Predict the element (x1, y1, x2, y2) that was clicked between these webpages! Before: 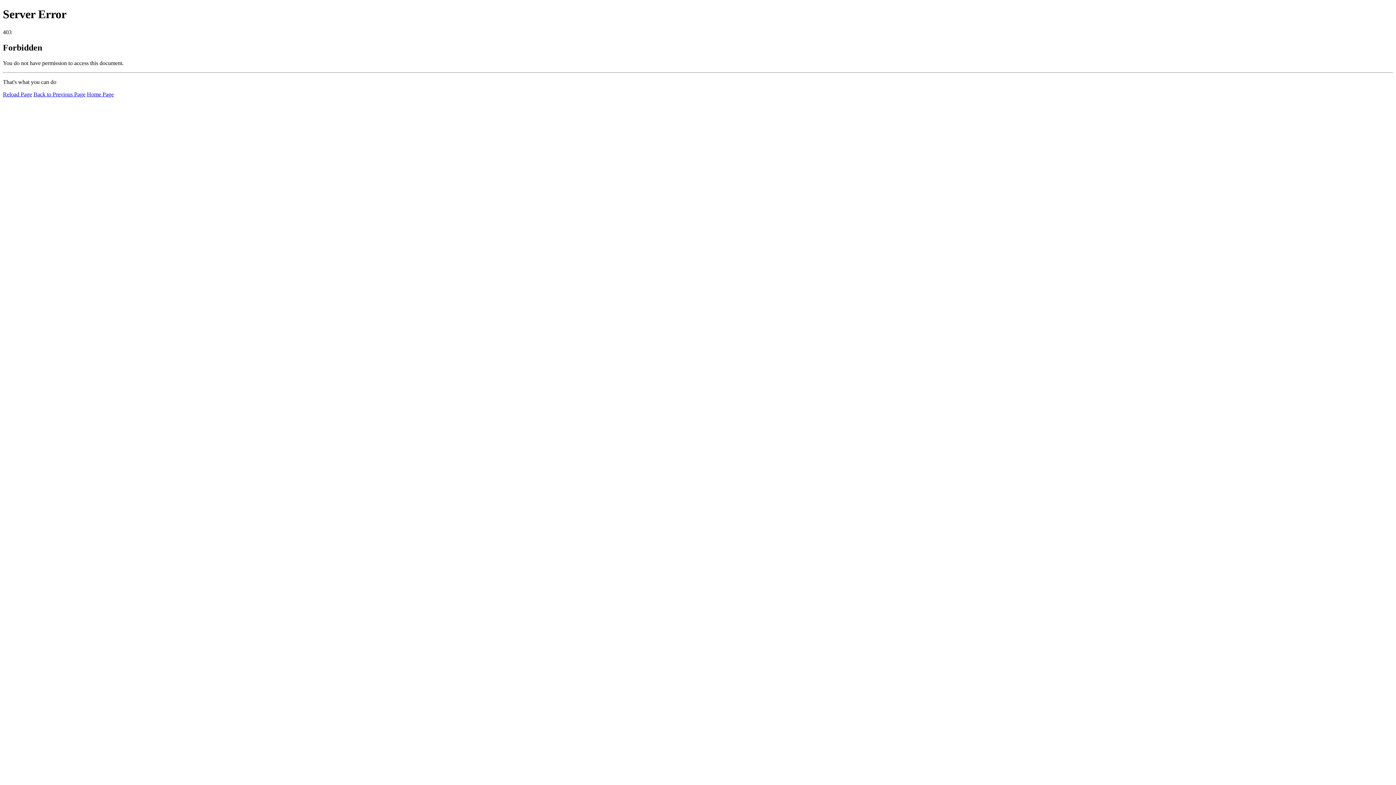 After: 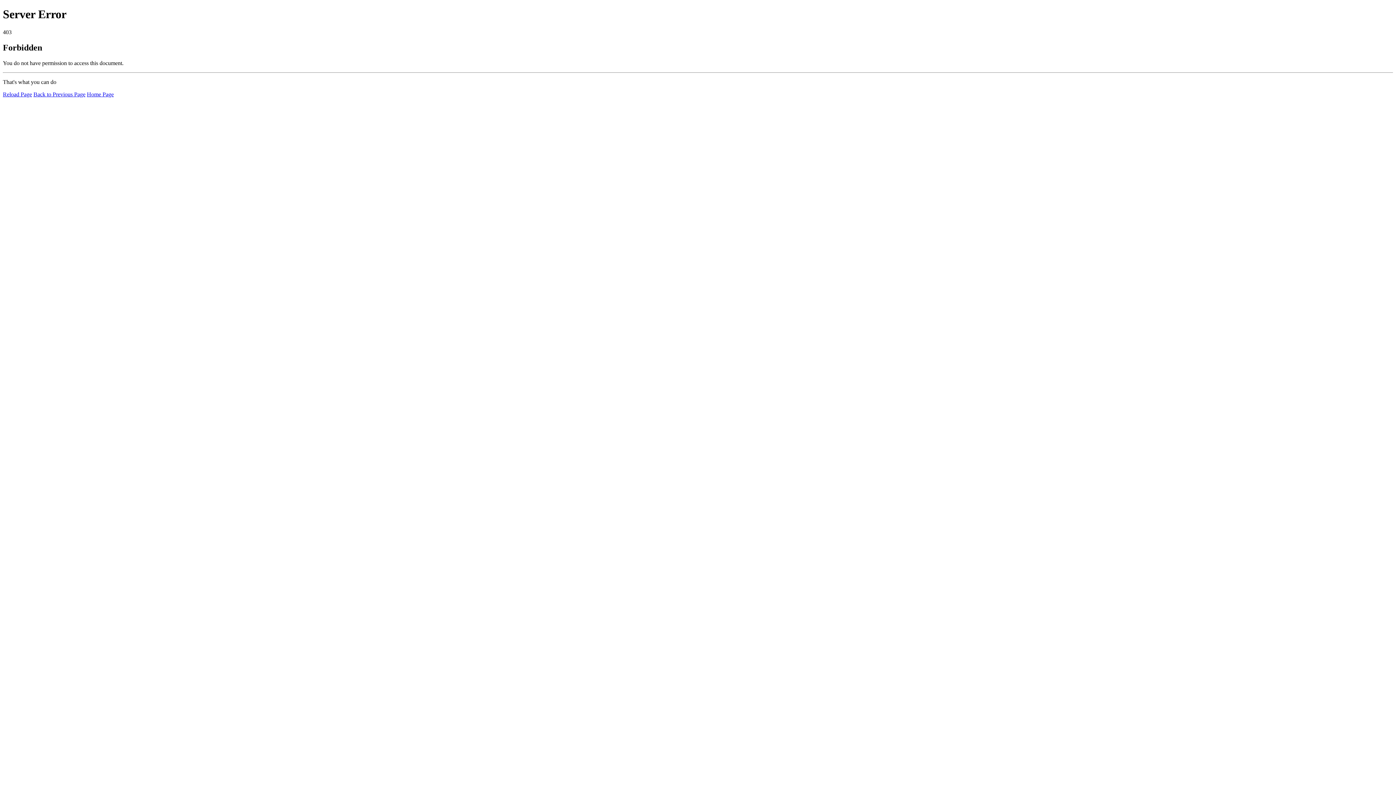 Action: bbox: (86, 91, 113, 97) label: Home Page